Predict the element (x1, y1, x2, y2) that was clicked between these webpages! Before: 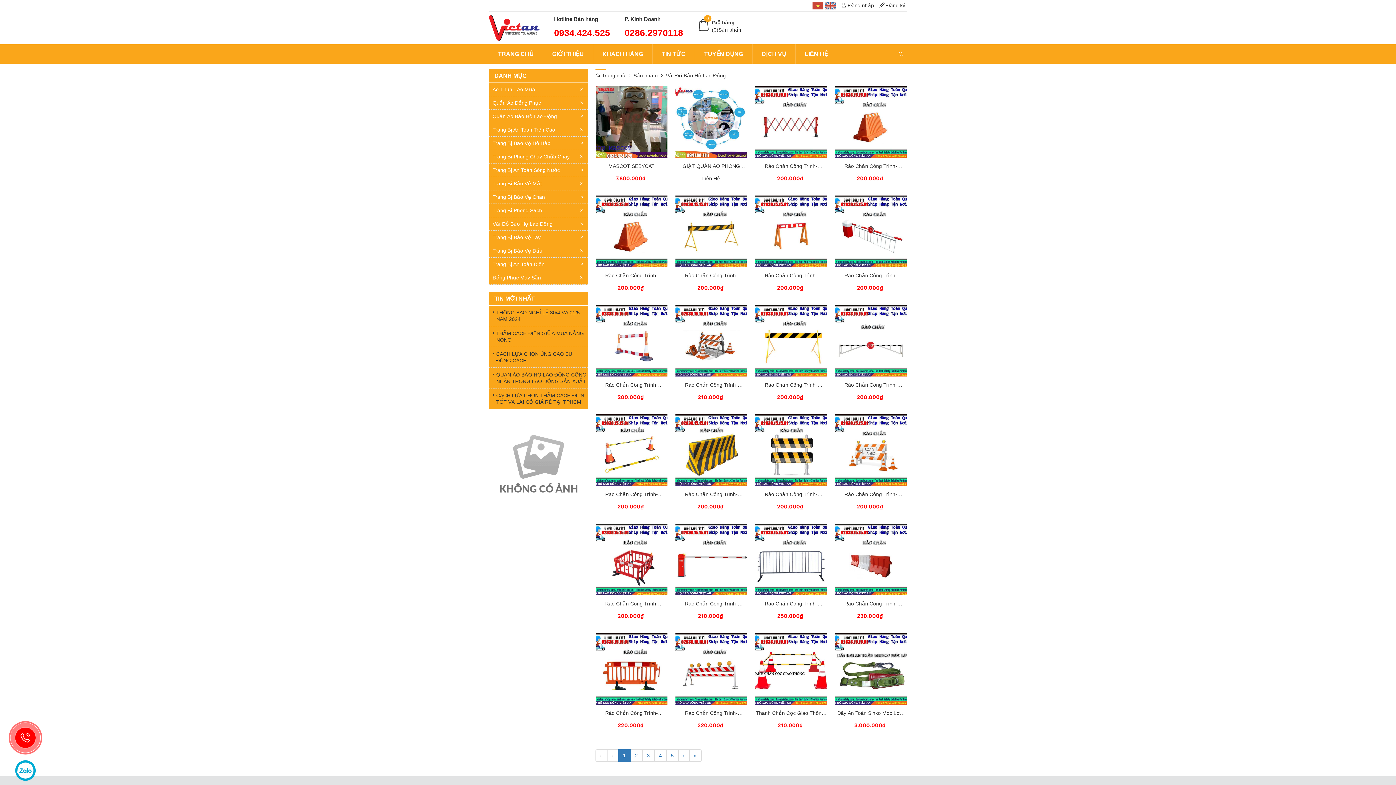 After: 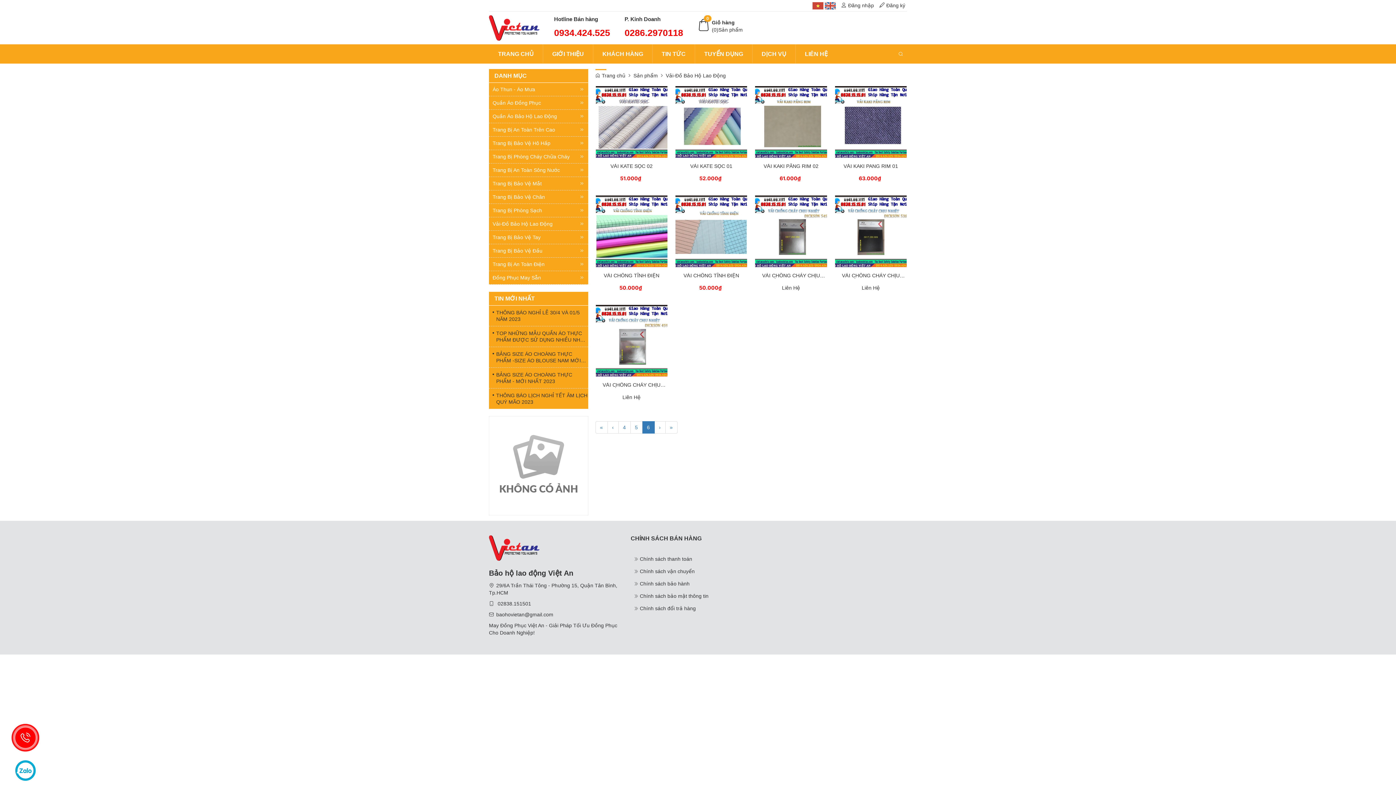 Action: bbox: (689, 750, 701, 763) label: »